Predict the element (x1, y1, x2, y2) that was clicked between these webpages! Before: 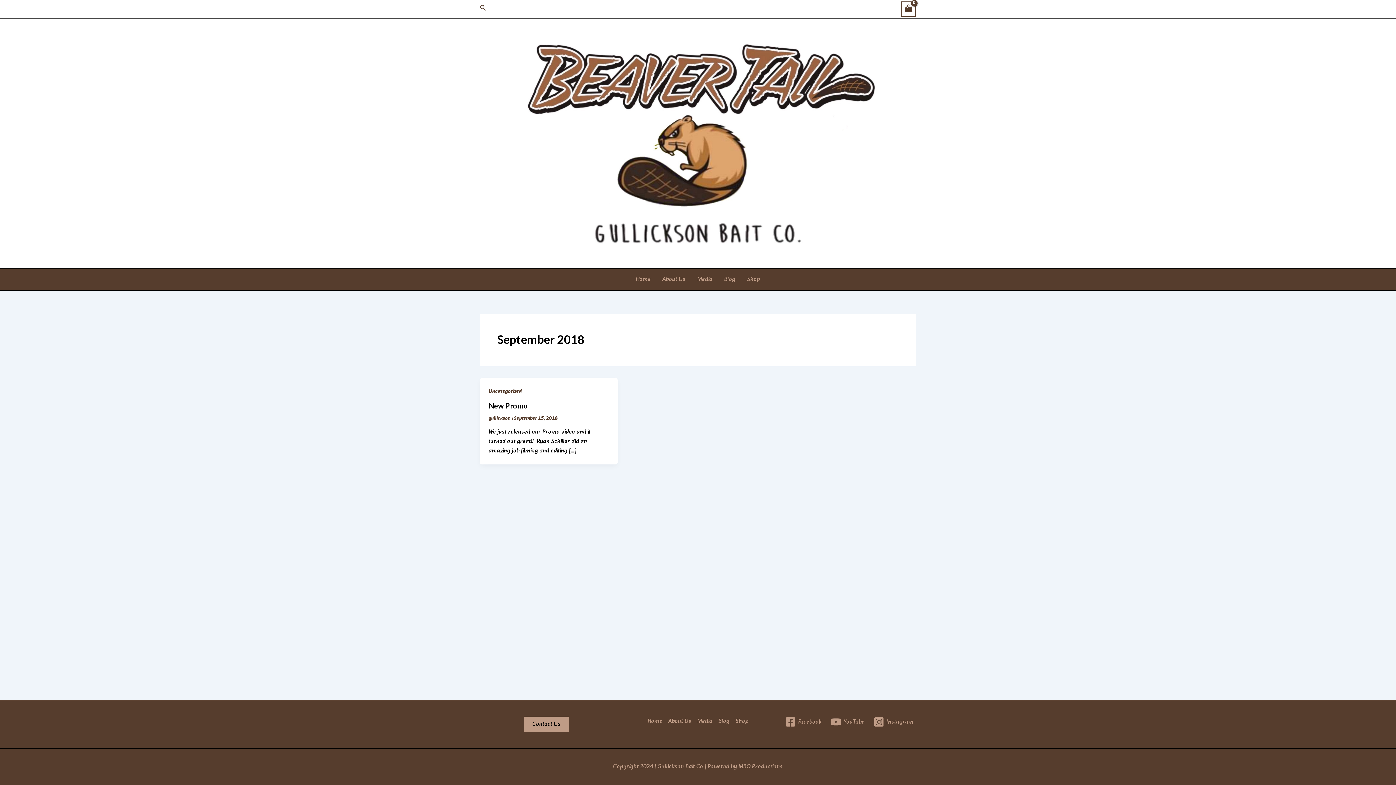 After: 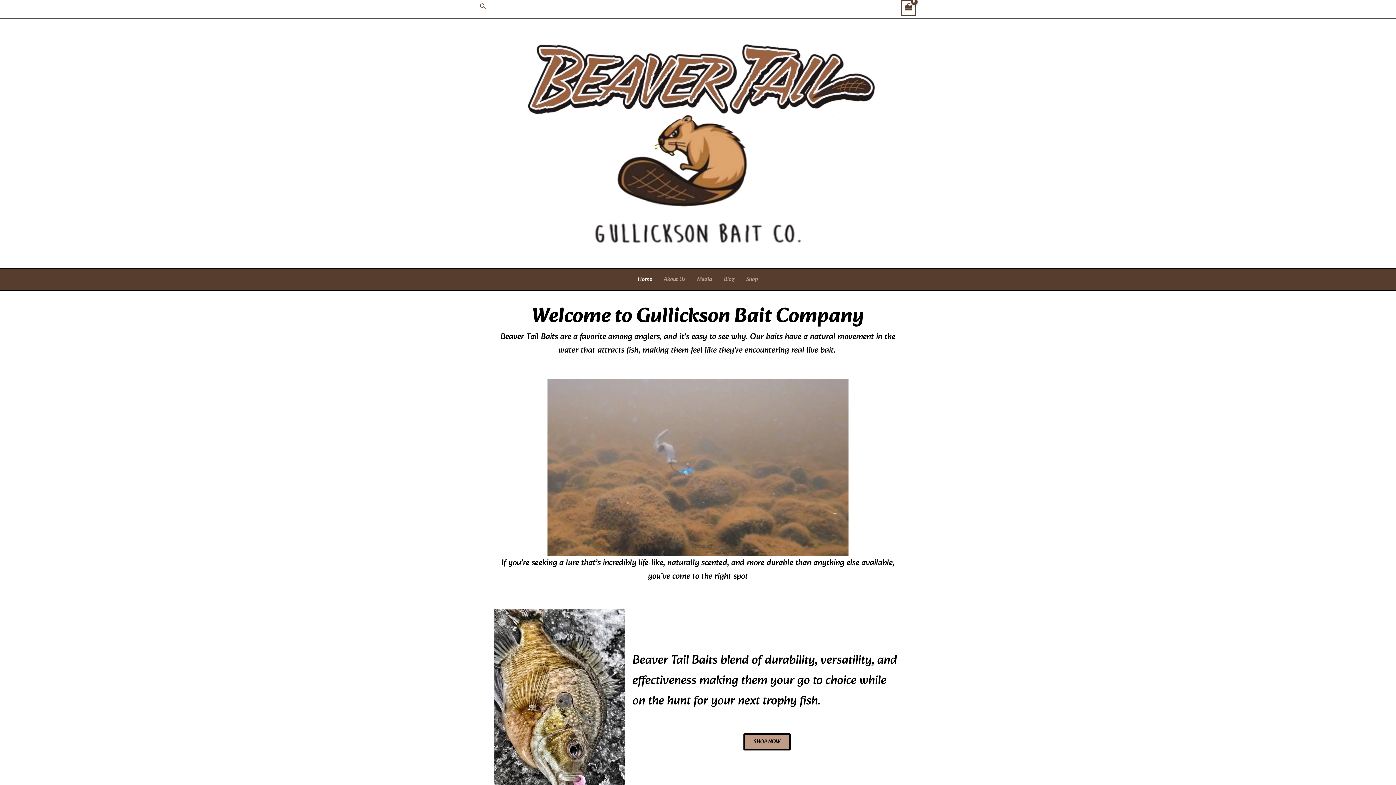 Action: label: Home bbox: (647, 717, 665, 726)